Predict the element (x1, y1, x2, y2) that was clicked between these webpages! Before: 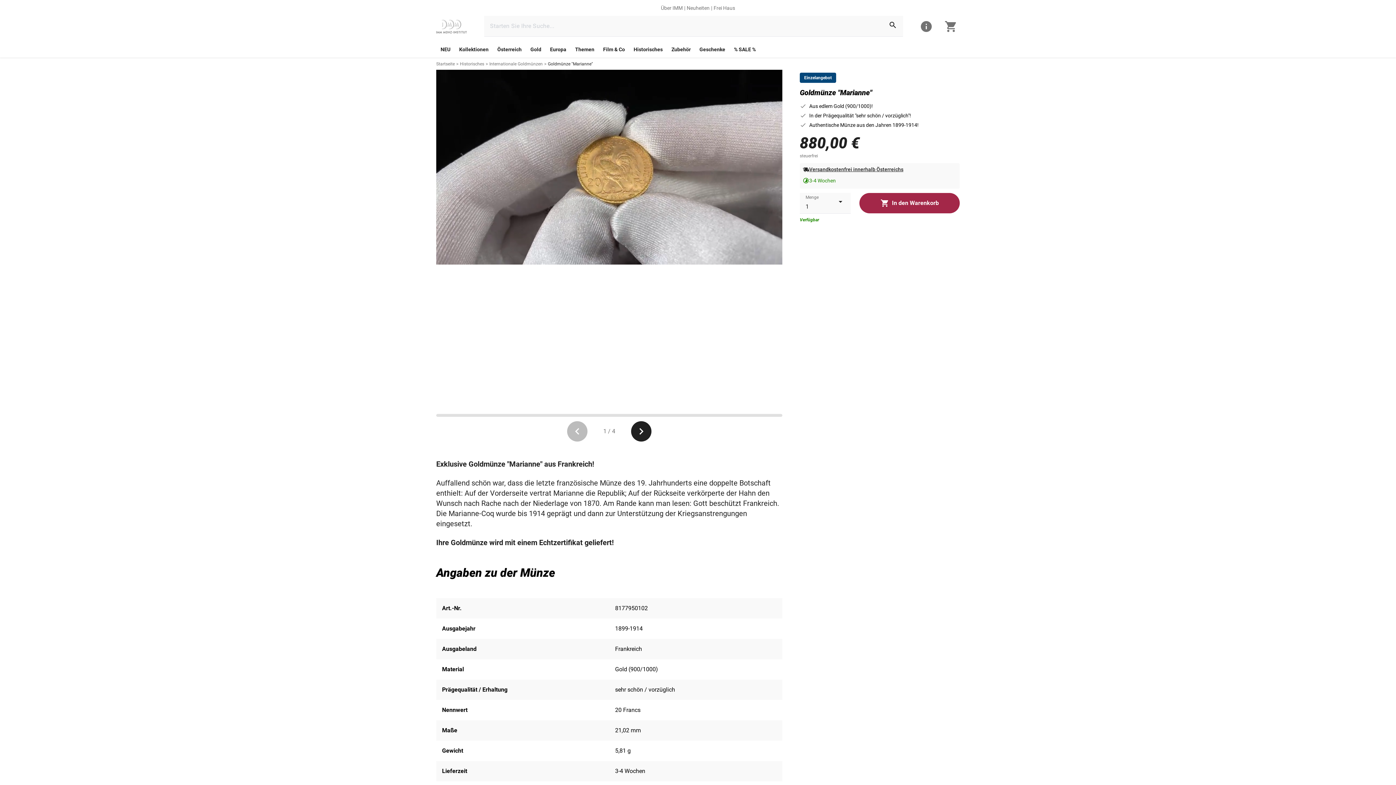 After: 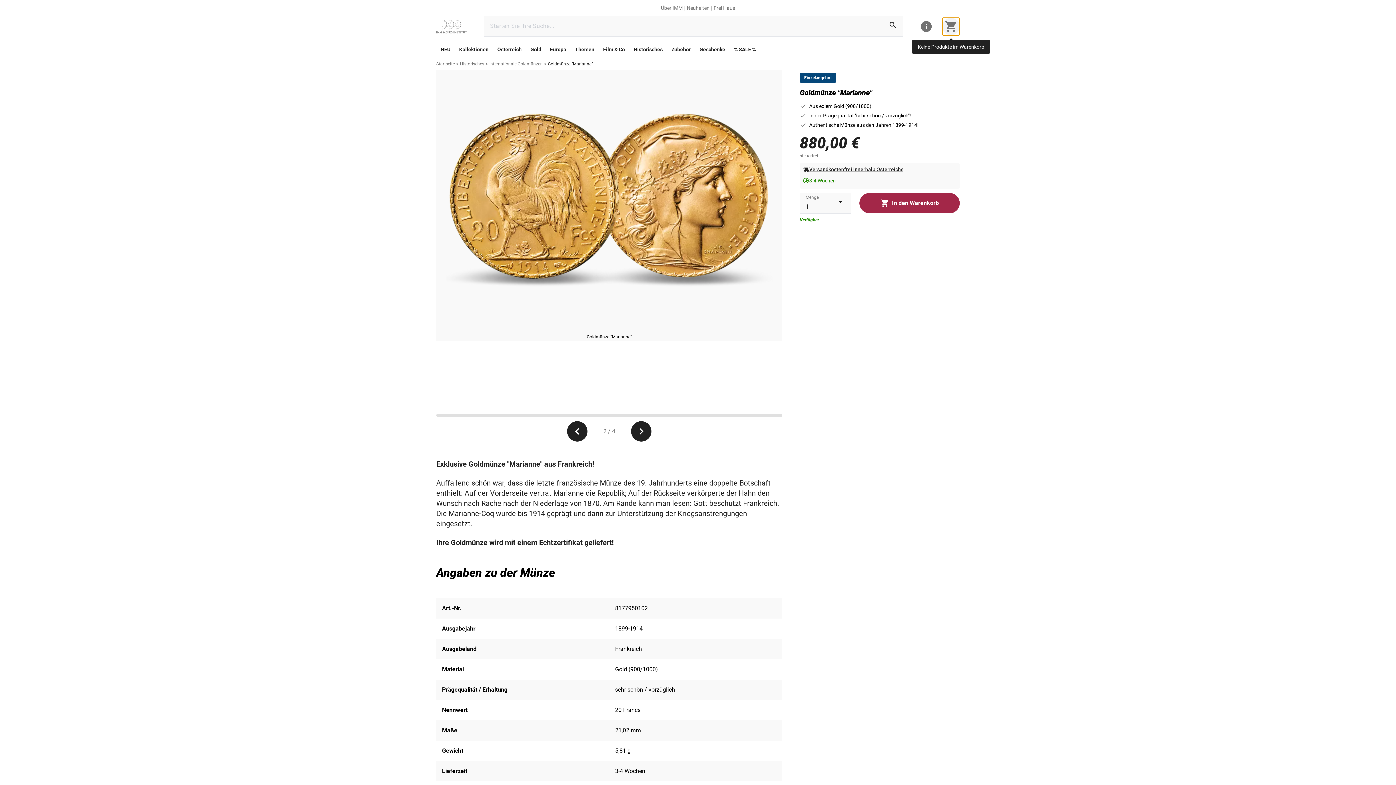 Action: bbox: (944, 19, 957, 32) label: icon